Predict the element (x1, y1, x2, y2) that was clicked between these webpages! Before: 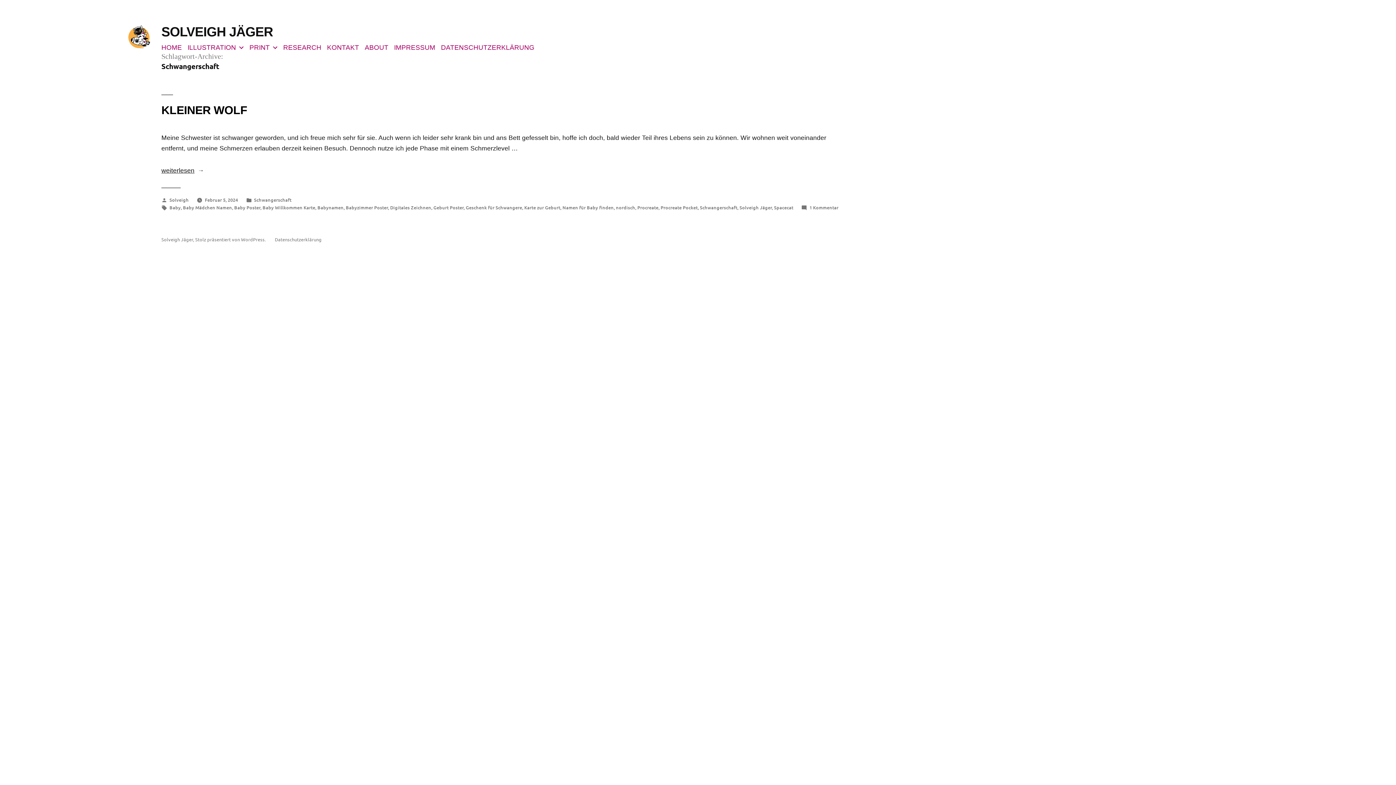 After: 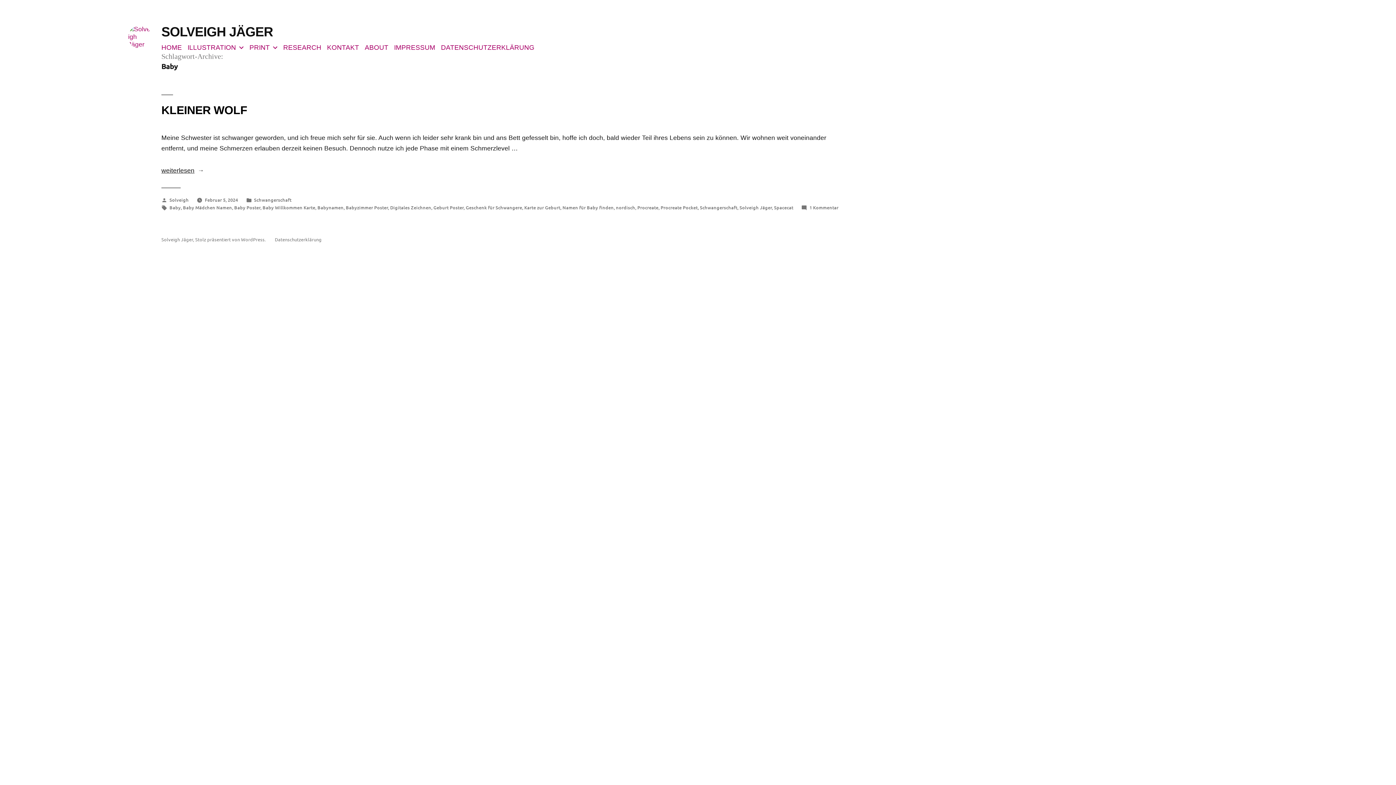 Action: label: Baby bbox: (169, 204, 180, 210)